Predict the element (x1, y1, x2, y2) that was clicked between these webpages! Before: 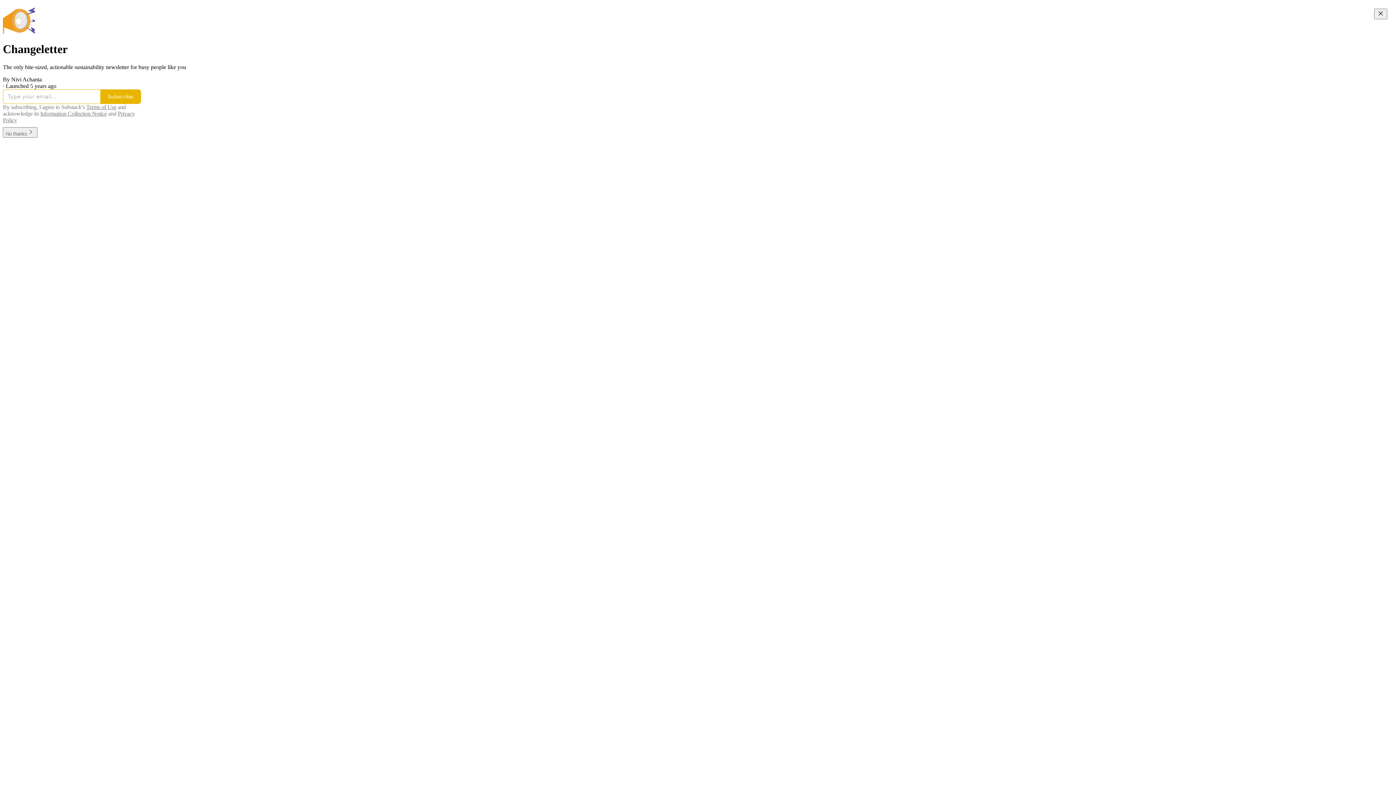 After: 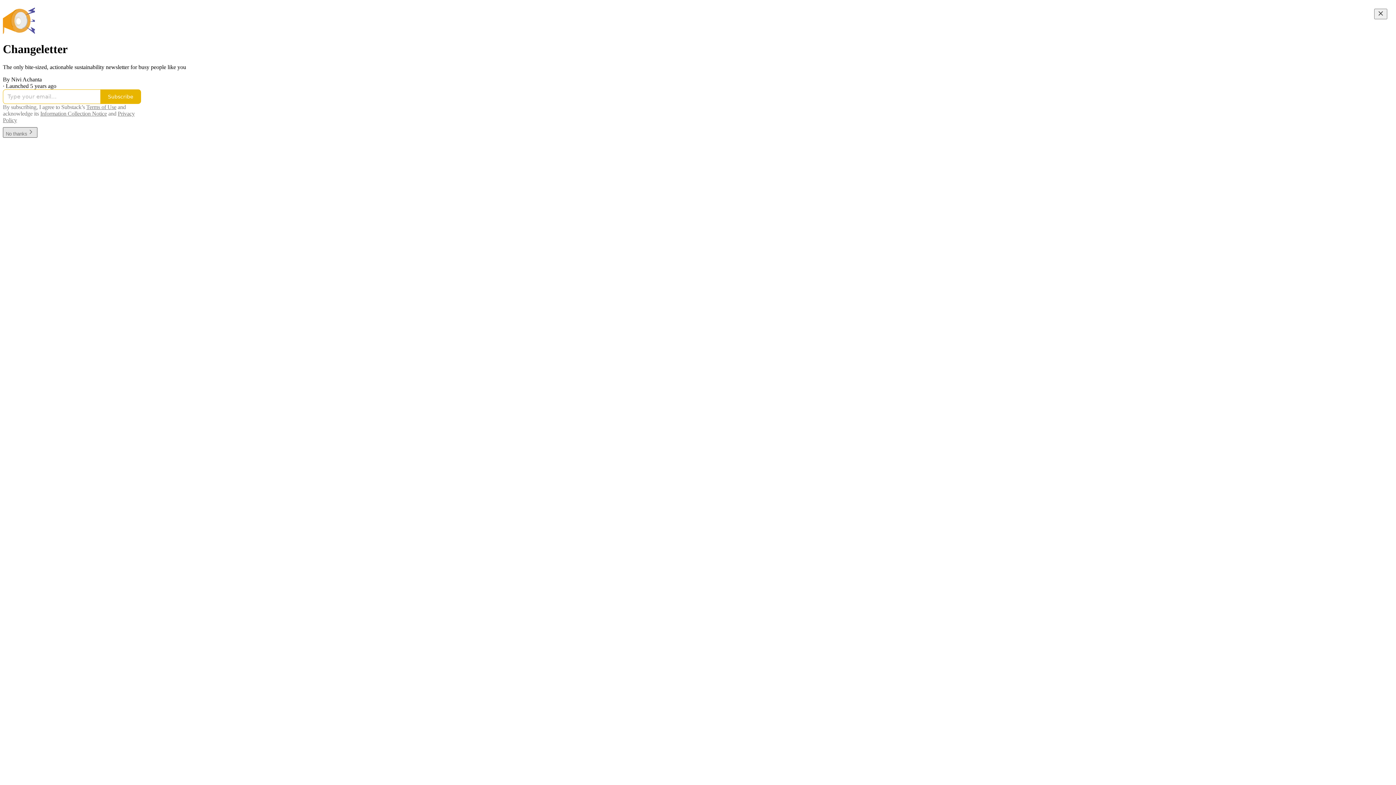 Action: bbox: (2, 130, 37, 136) label: No thanks